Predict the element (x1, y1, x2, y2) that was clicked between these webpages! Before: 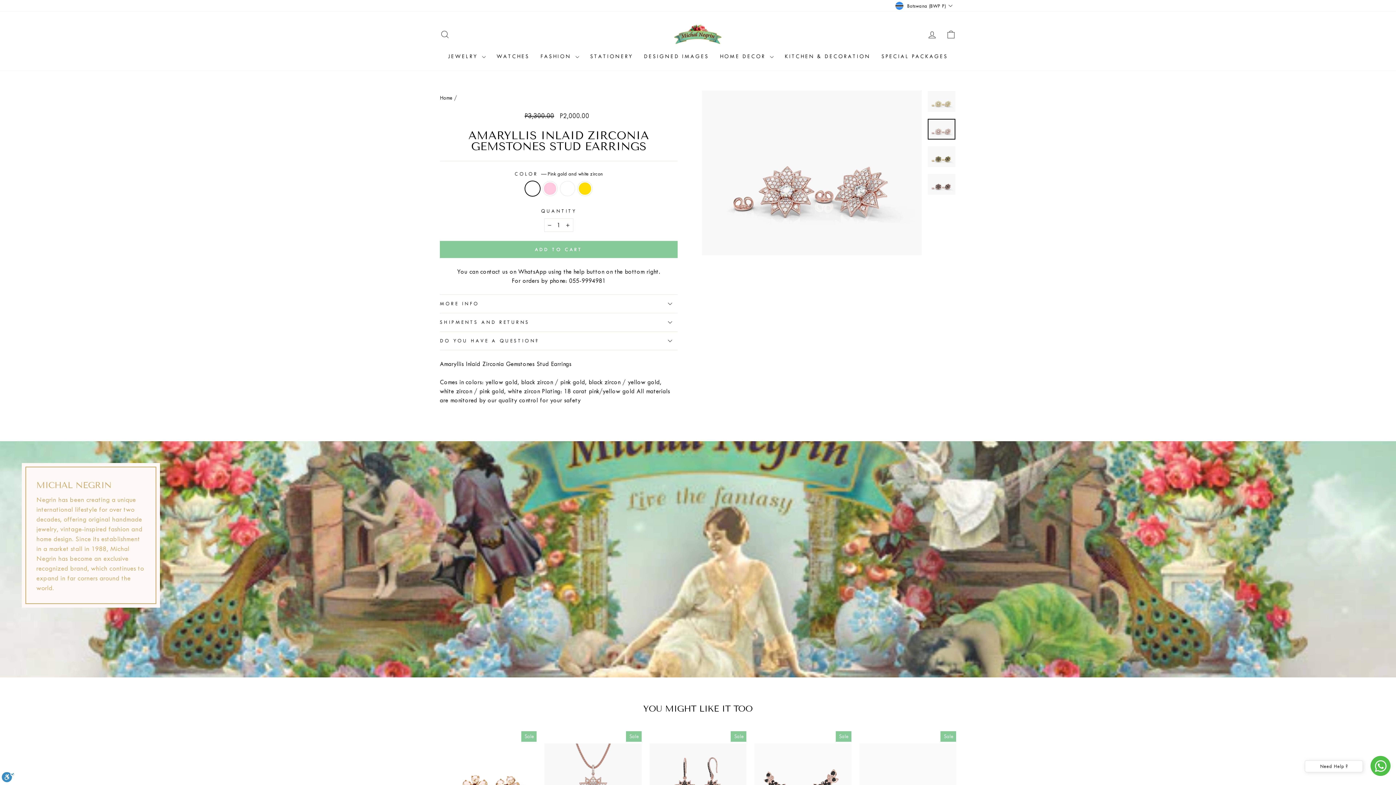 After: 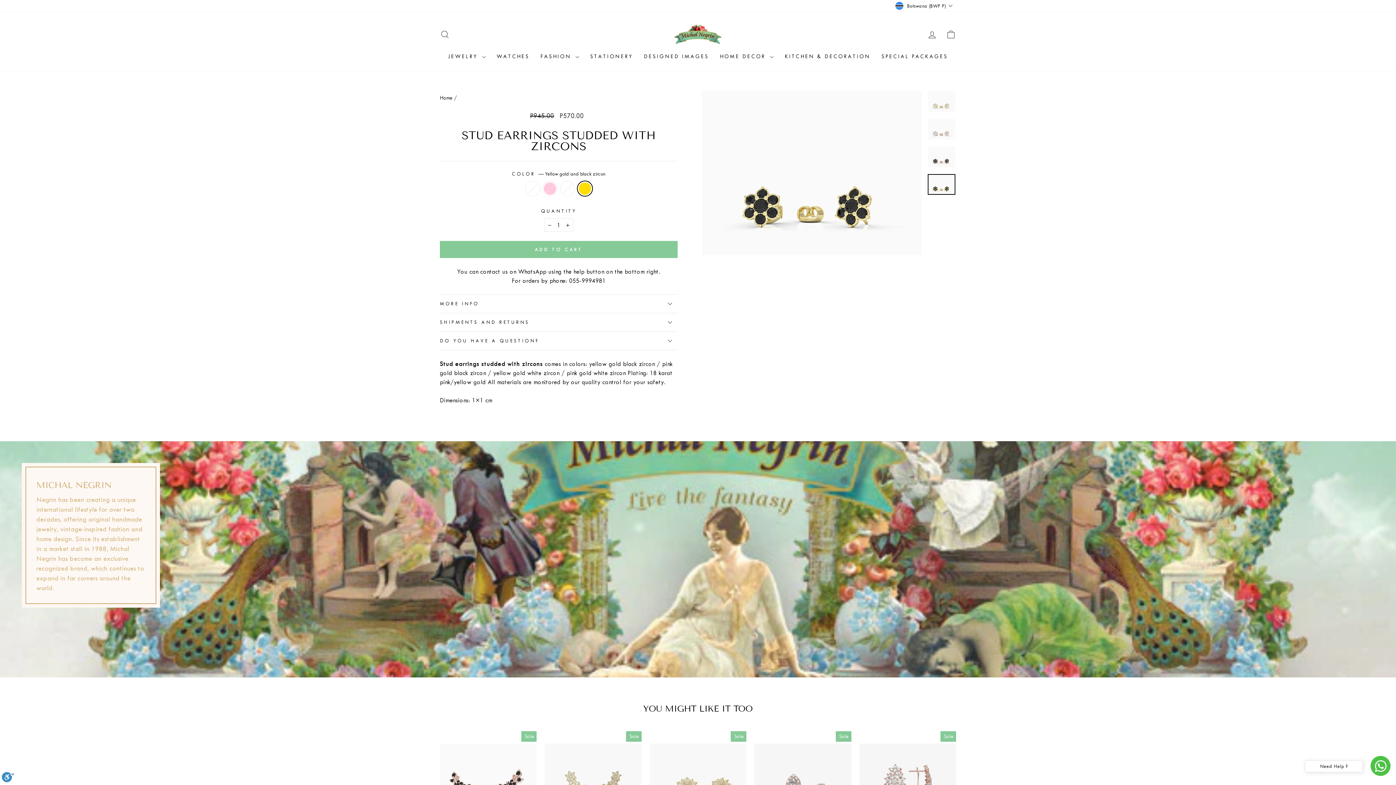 Action: bbox: (859, 731, 956, 828)